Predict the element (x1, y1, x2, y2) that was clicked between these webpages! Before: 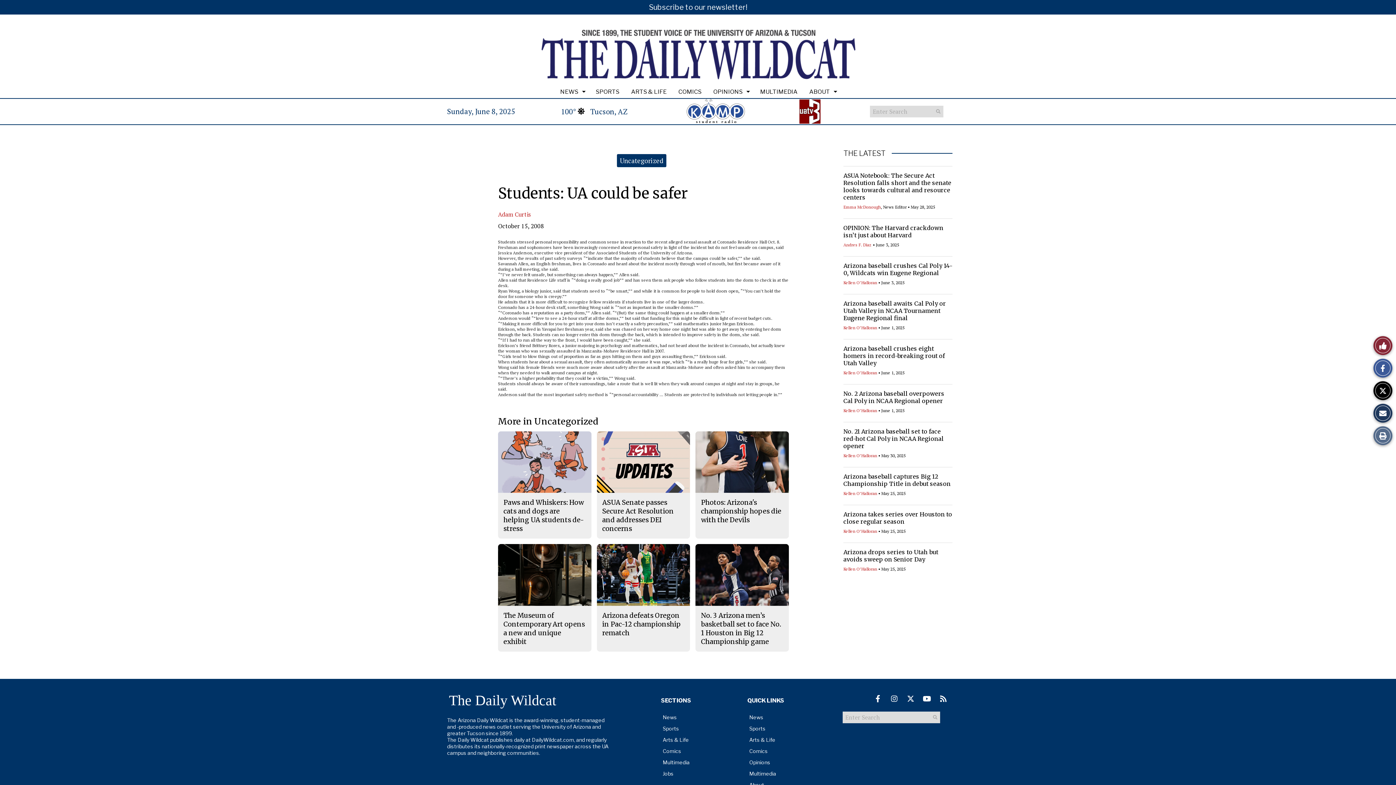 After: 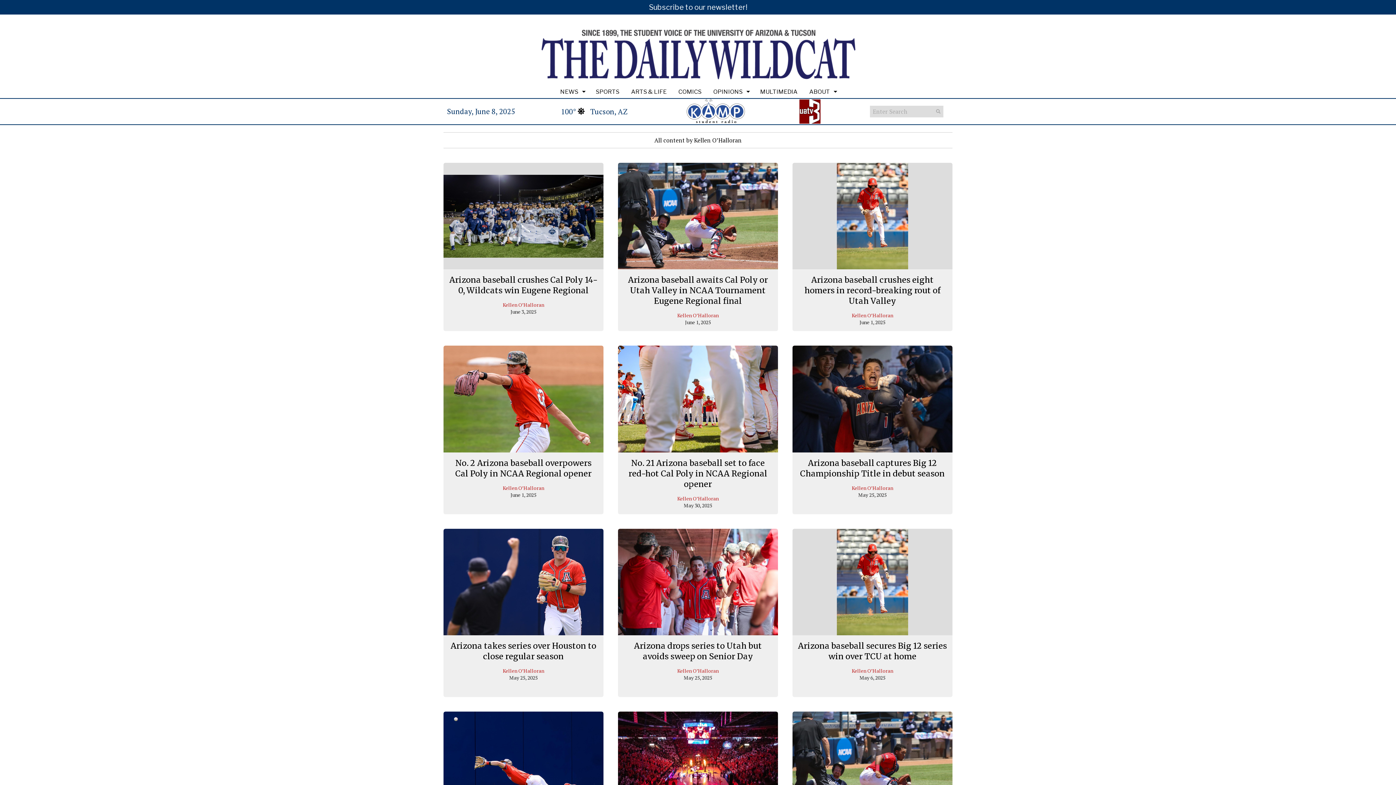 Action: bbox: (843, 370, 877, 375) label: Kellen O’Halloran